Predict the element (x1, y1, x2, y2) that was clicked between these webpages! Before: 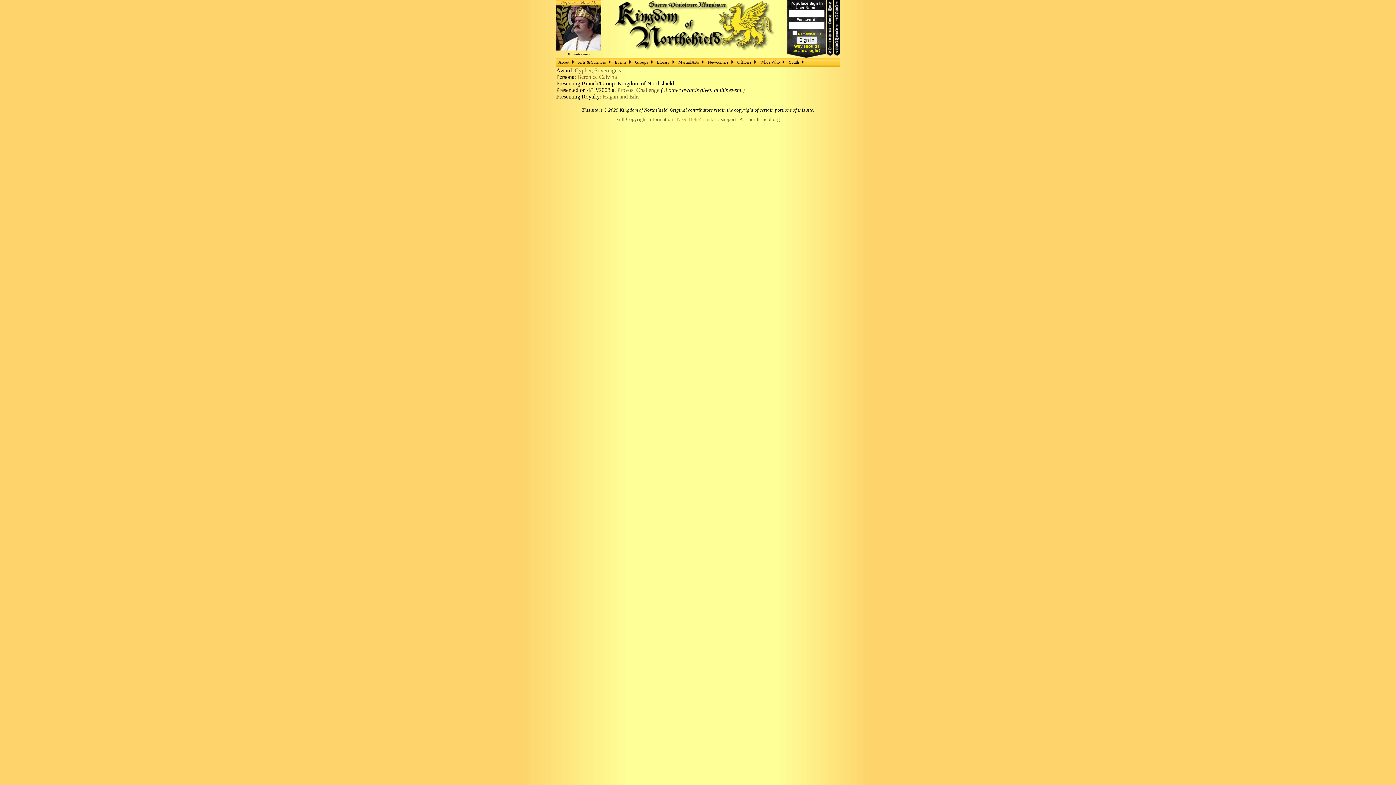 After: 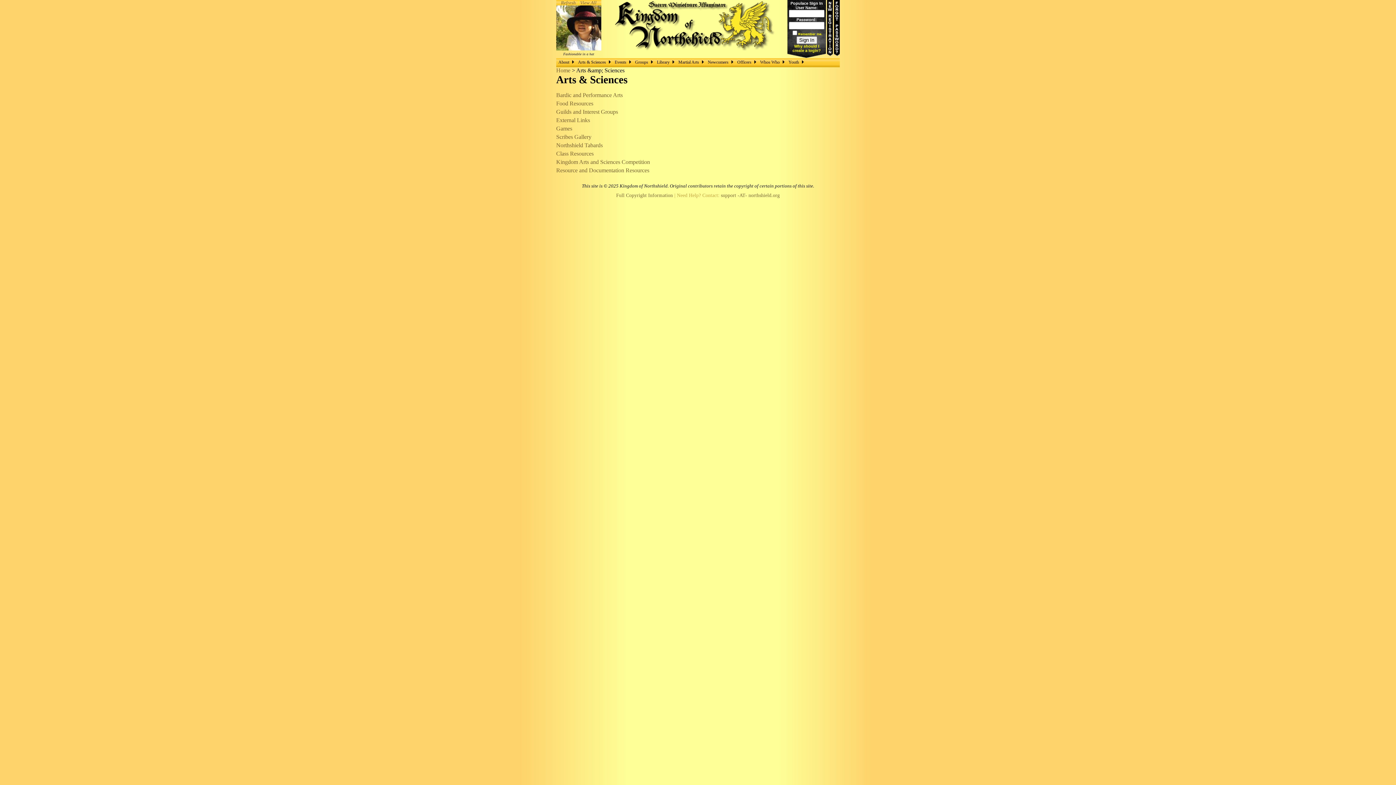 Action: label: Arts & Sciences bbox: (576, 58, 612, 65)